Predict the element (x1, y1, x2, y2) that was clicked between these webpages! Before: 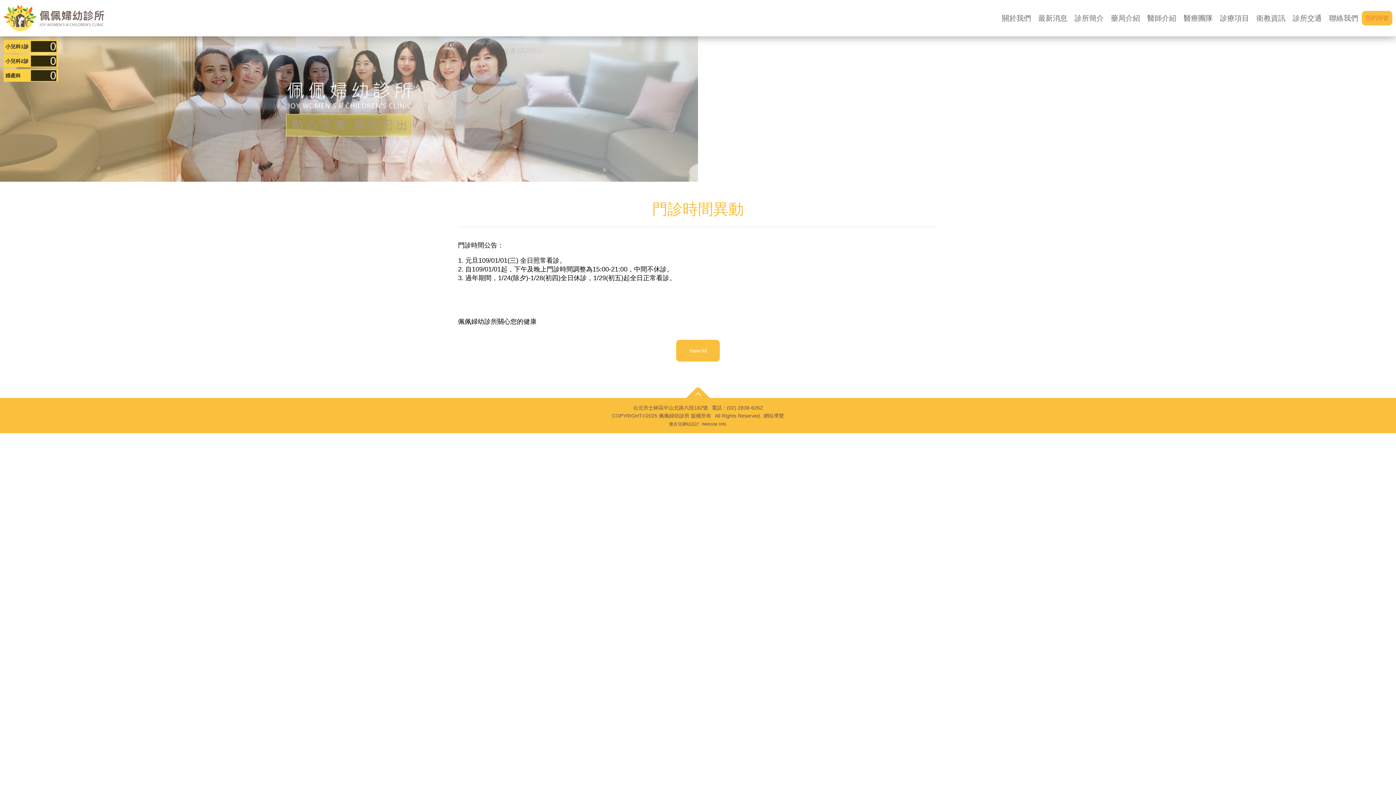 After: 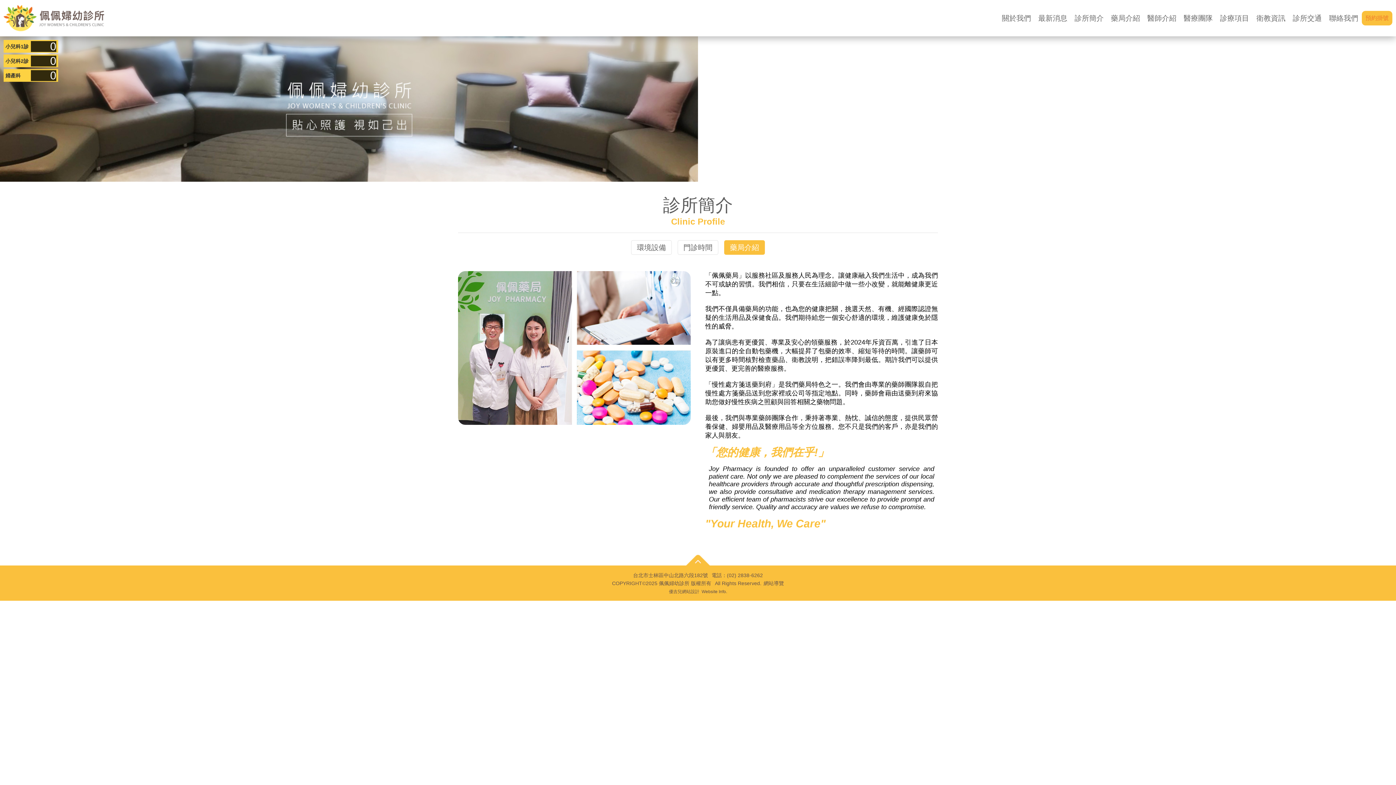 Action: label: 藥局介紹 bbox: (1107, 10, 1144, 25)